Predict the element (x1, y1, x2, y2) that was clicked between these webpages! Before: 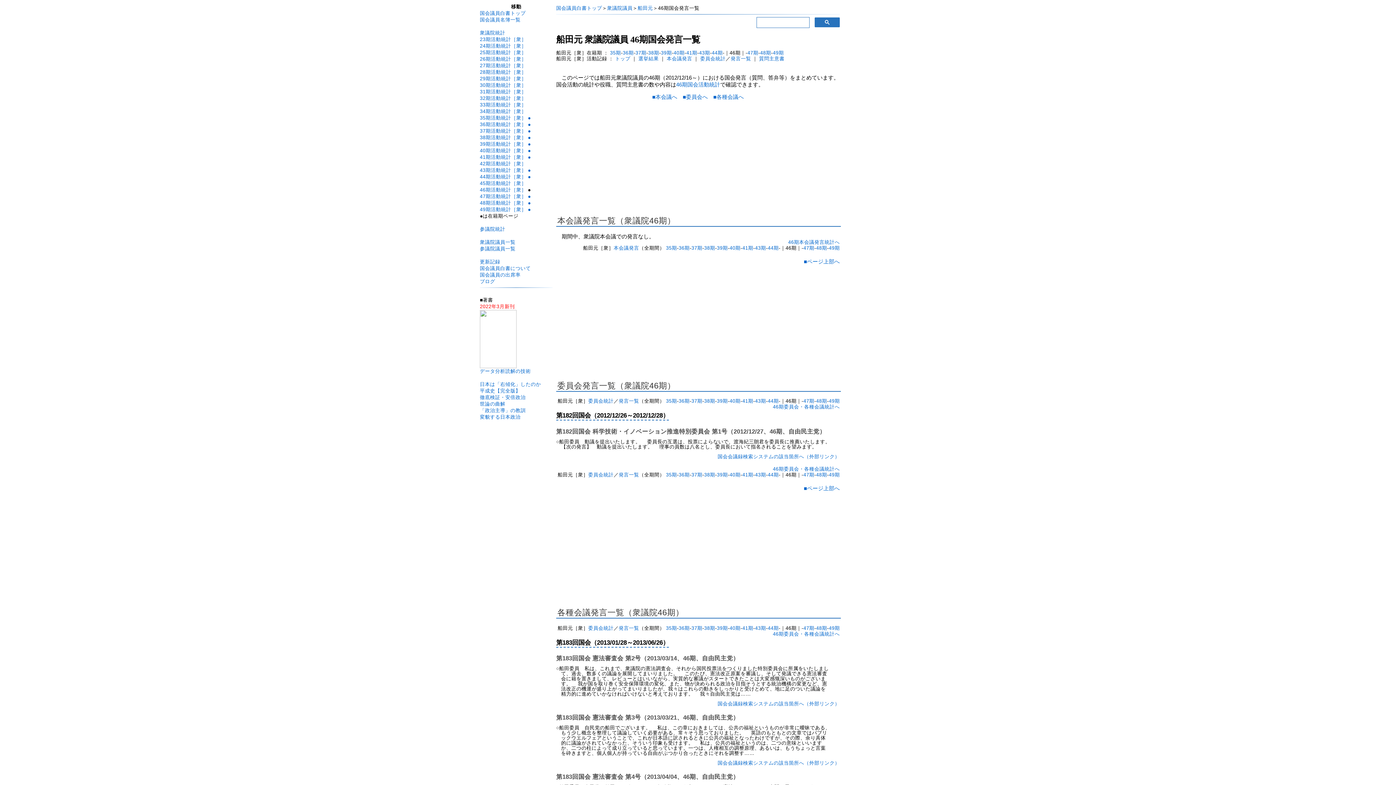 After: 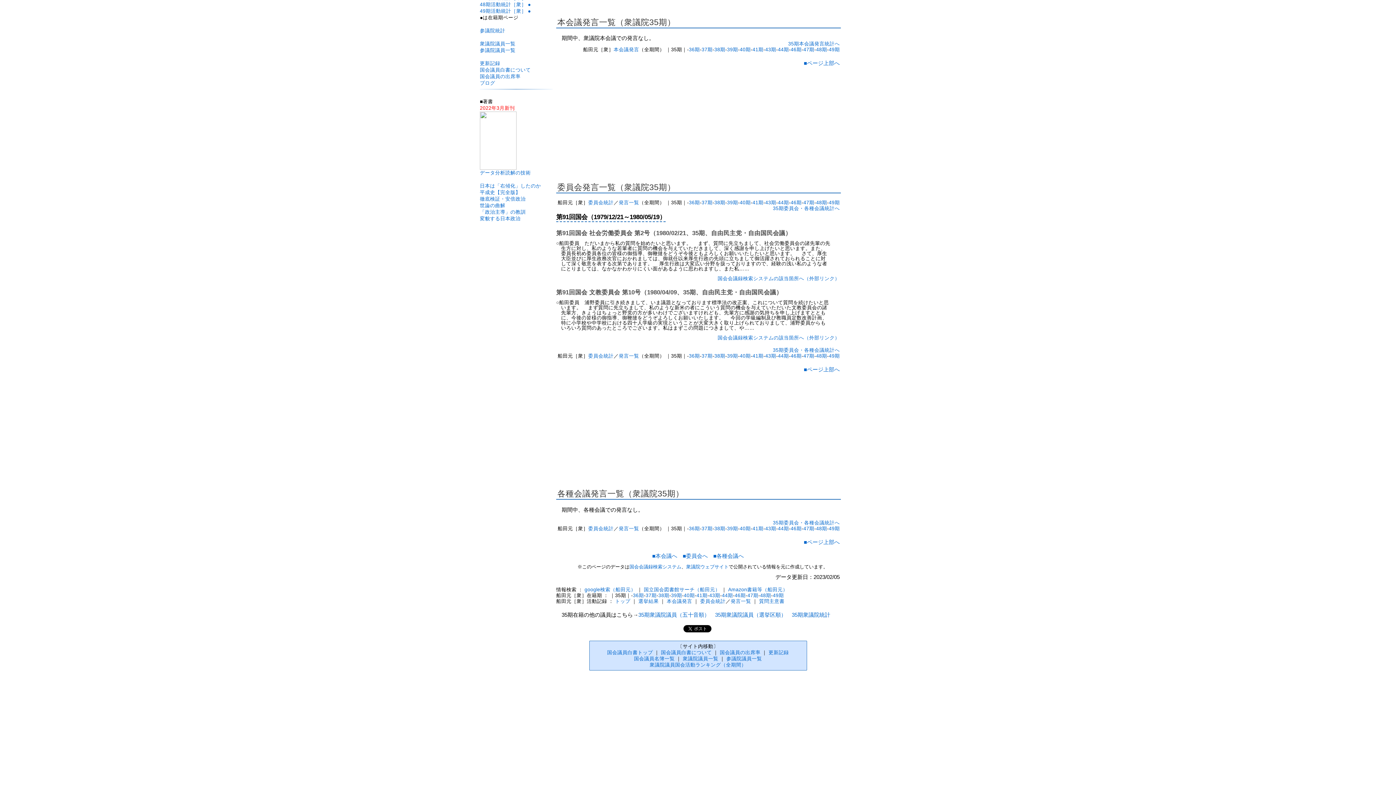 Action: bbox: (666, 472, 677, 477) label: 35期